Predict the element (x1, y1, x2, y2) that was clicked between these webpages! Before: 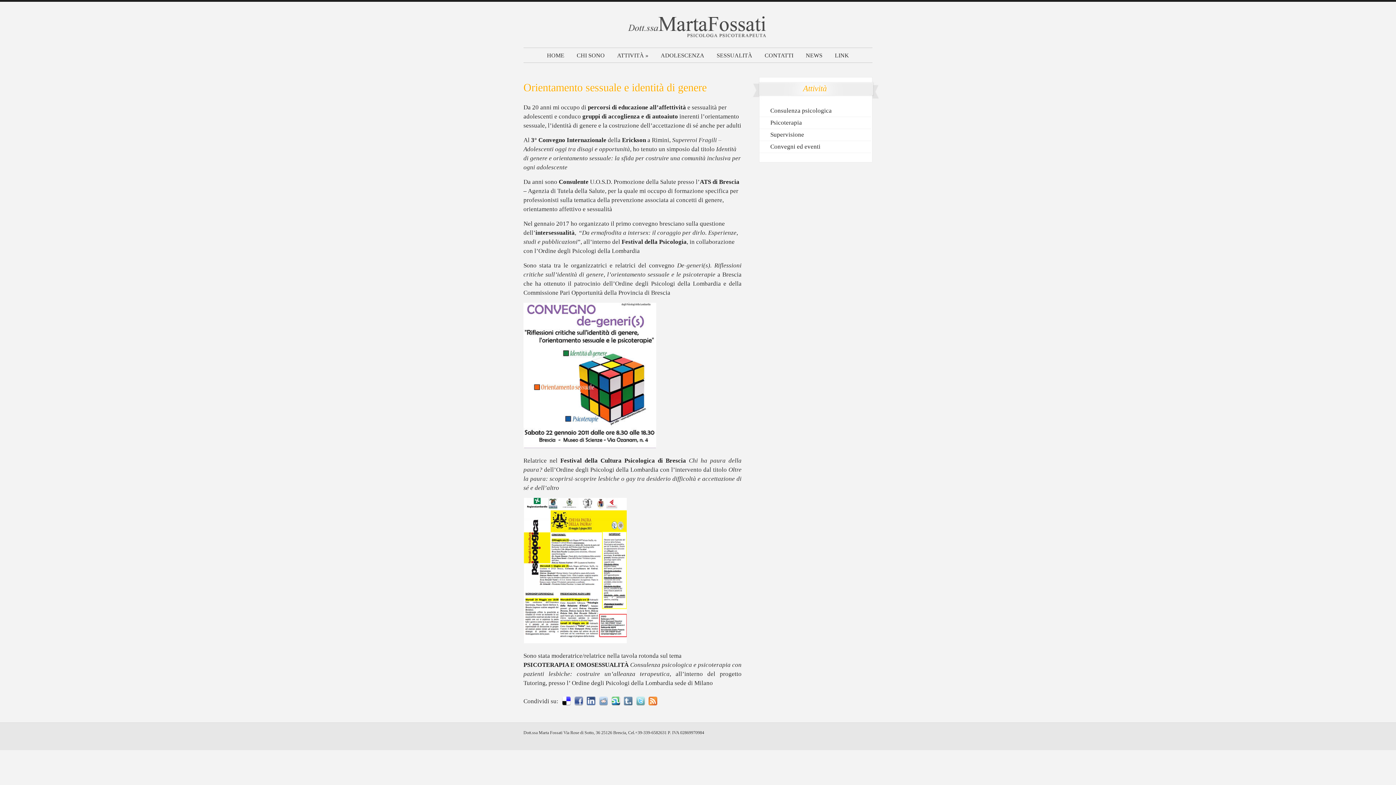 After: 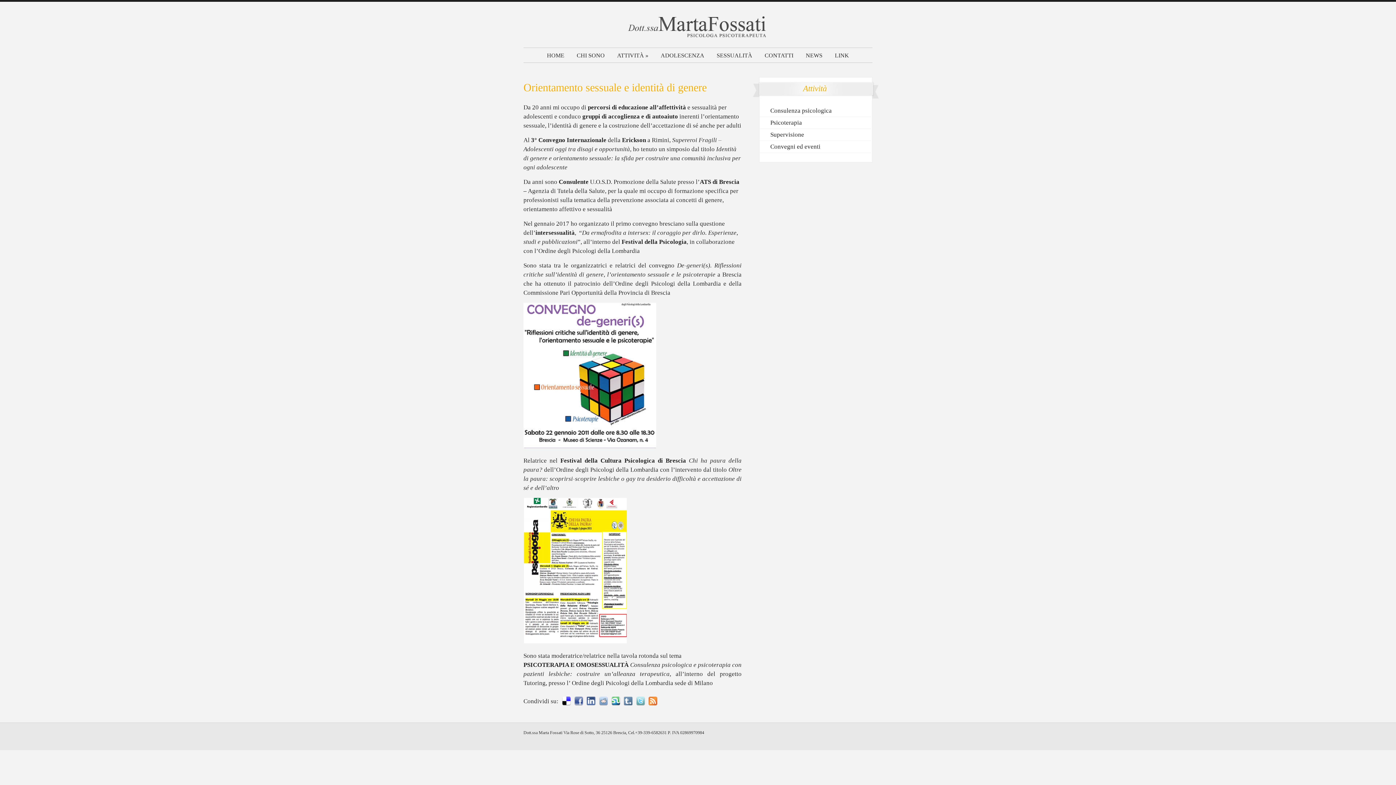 Action: bbox: (599, 700, 608, 707)